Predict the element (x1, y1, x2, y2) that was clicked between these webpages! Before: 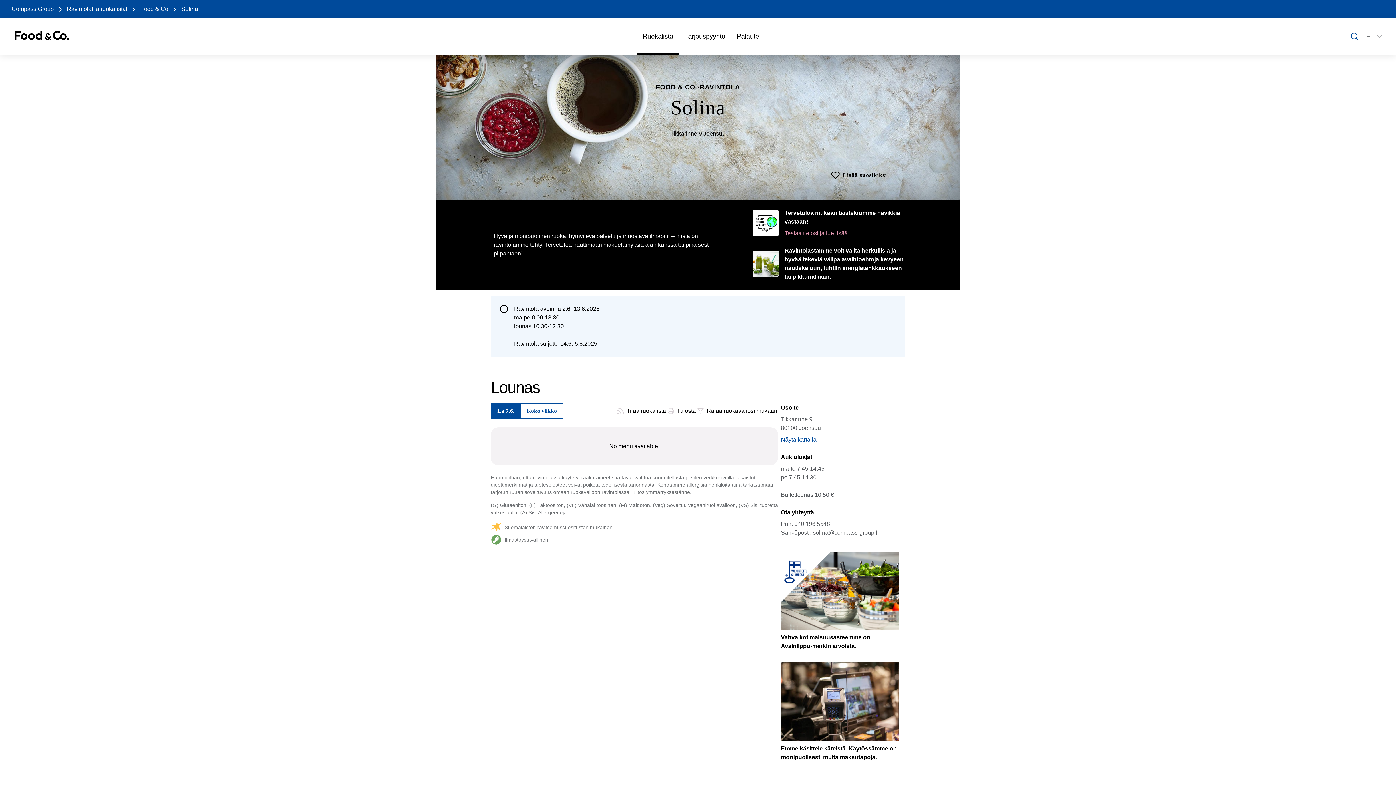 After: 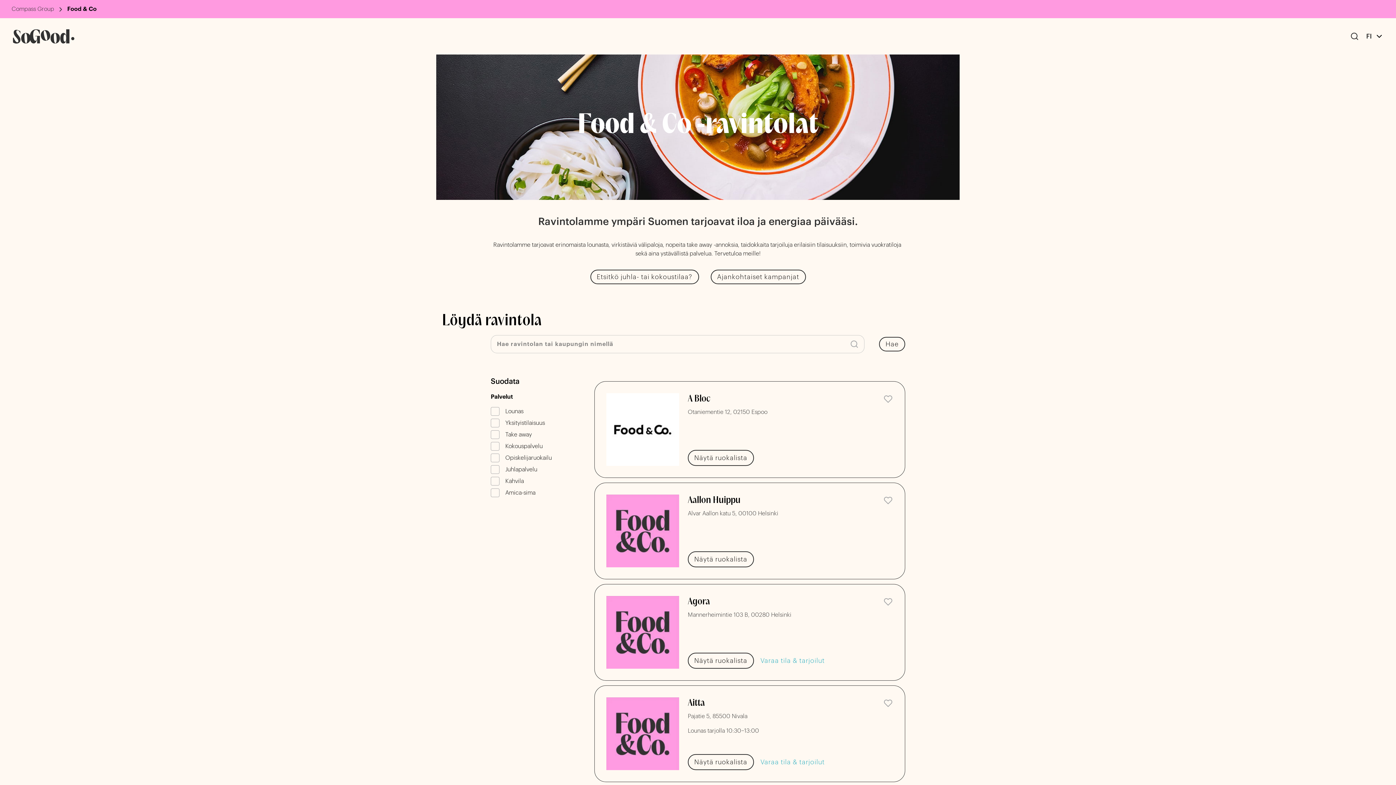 Action: label: Food & Co bbox: (140, 4, 168, 13)